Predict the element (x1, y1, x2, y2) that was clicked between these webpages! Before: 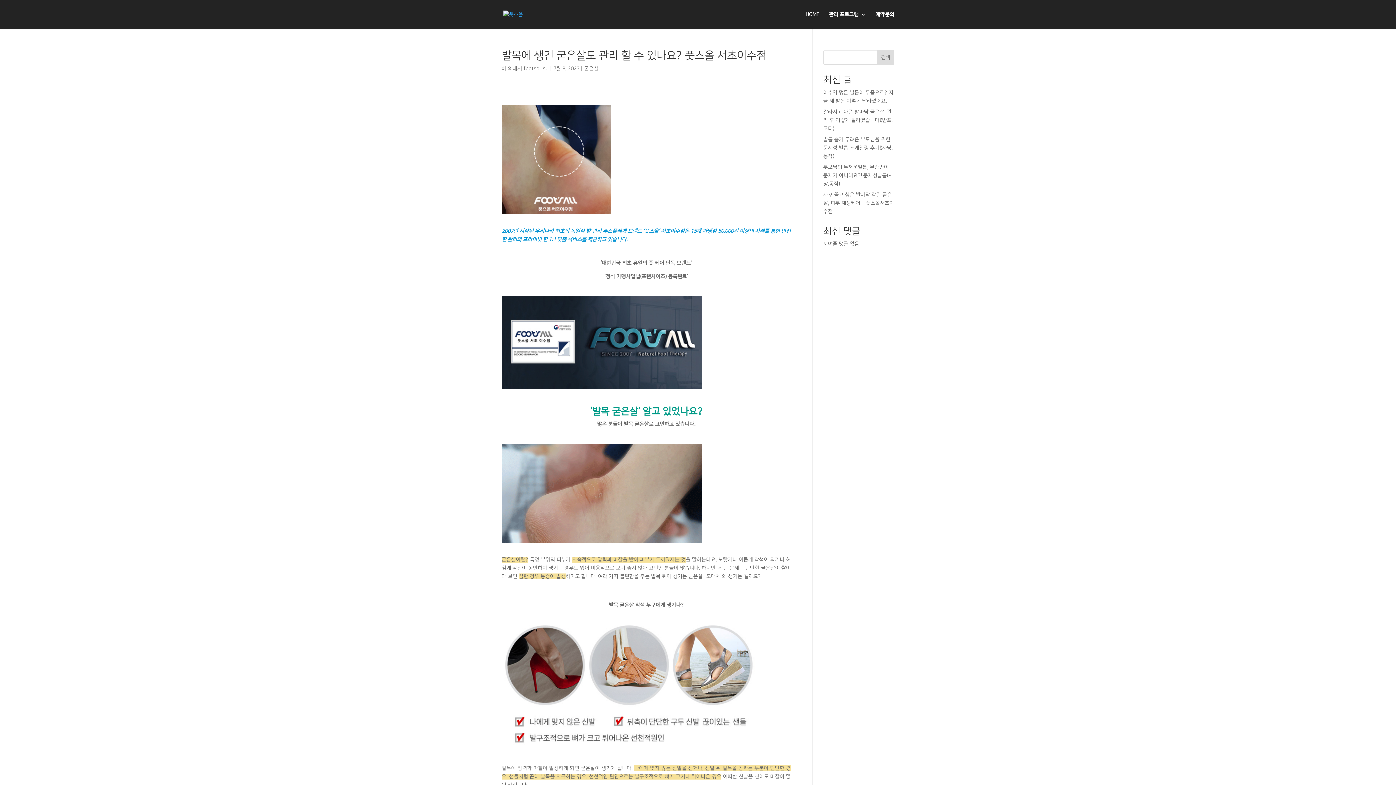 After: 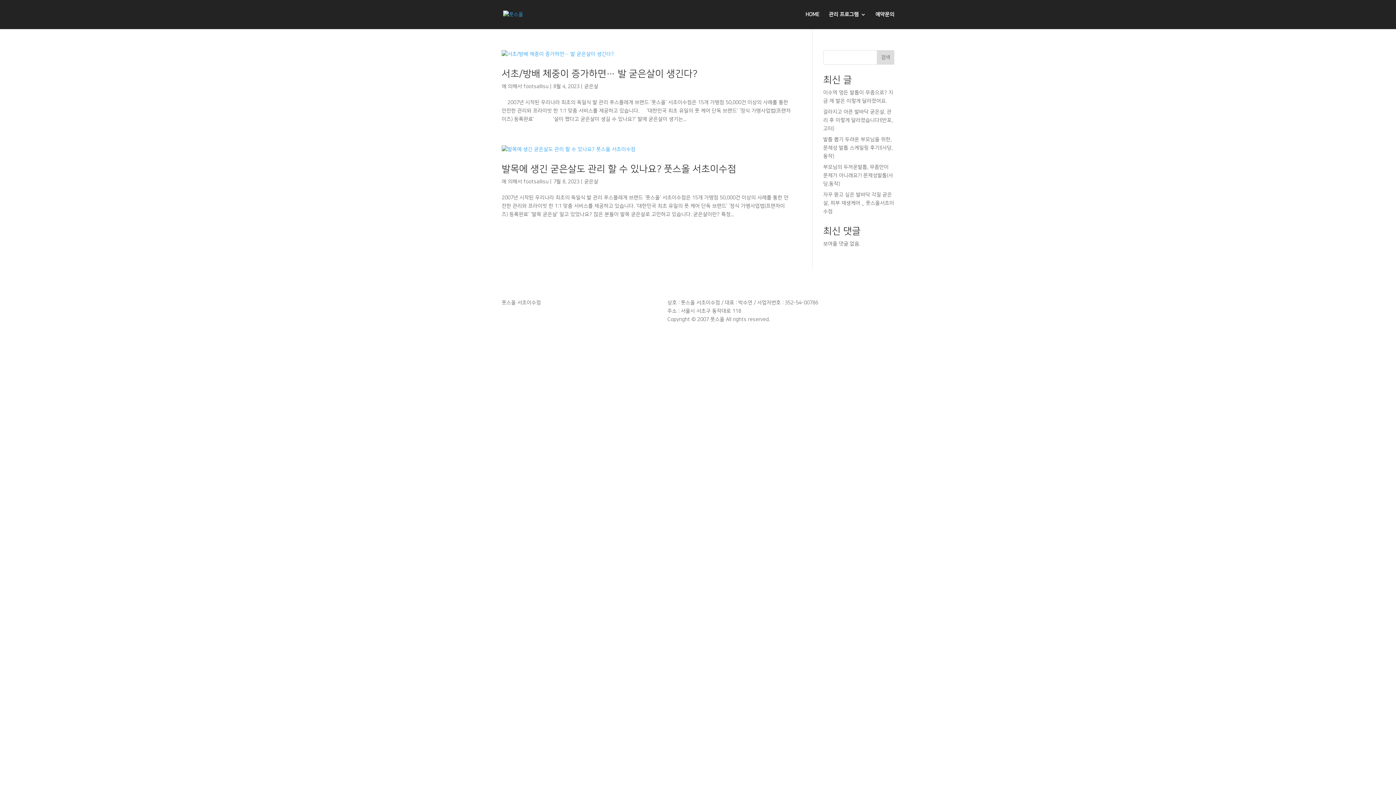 Action: bbox: (584, 65, 598, 71) label: 굳은살